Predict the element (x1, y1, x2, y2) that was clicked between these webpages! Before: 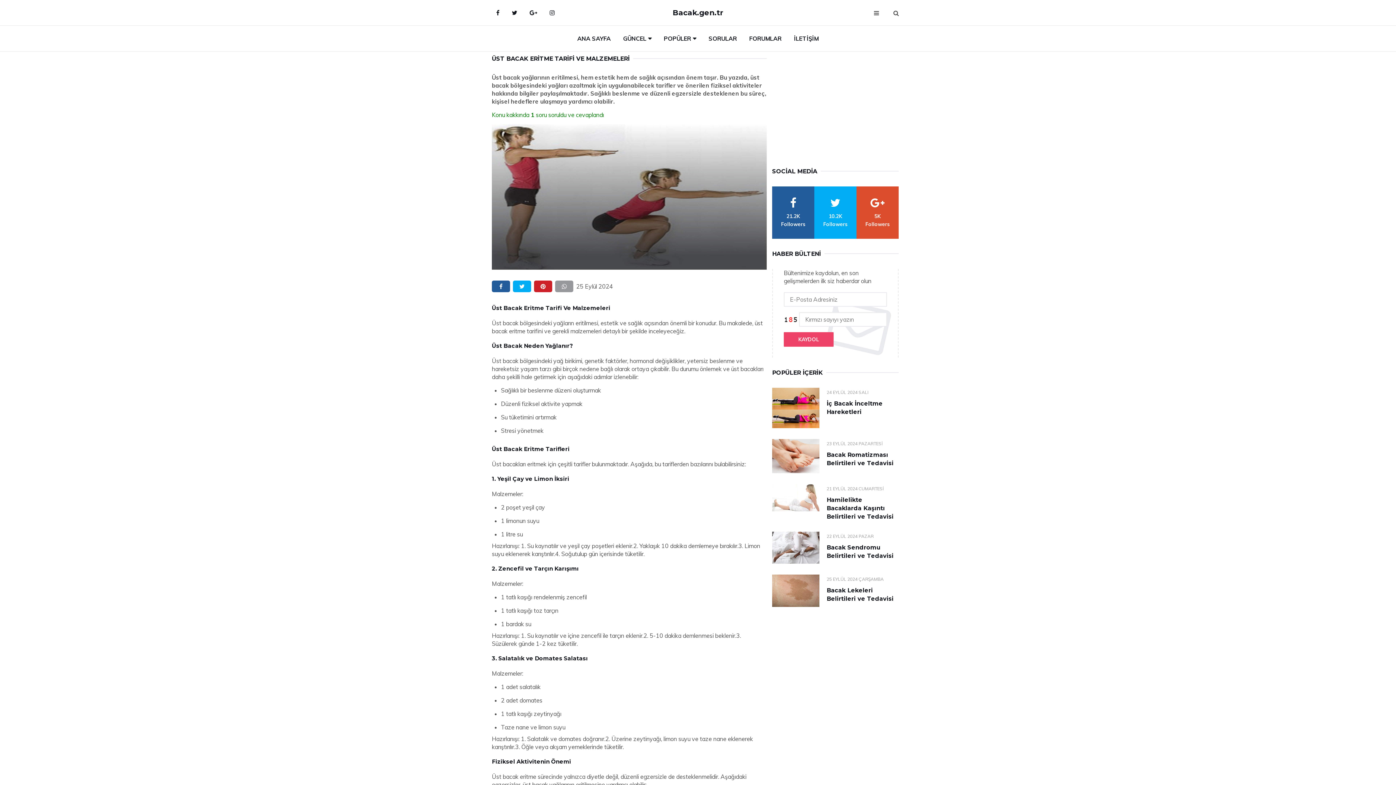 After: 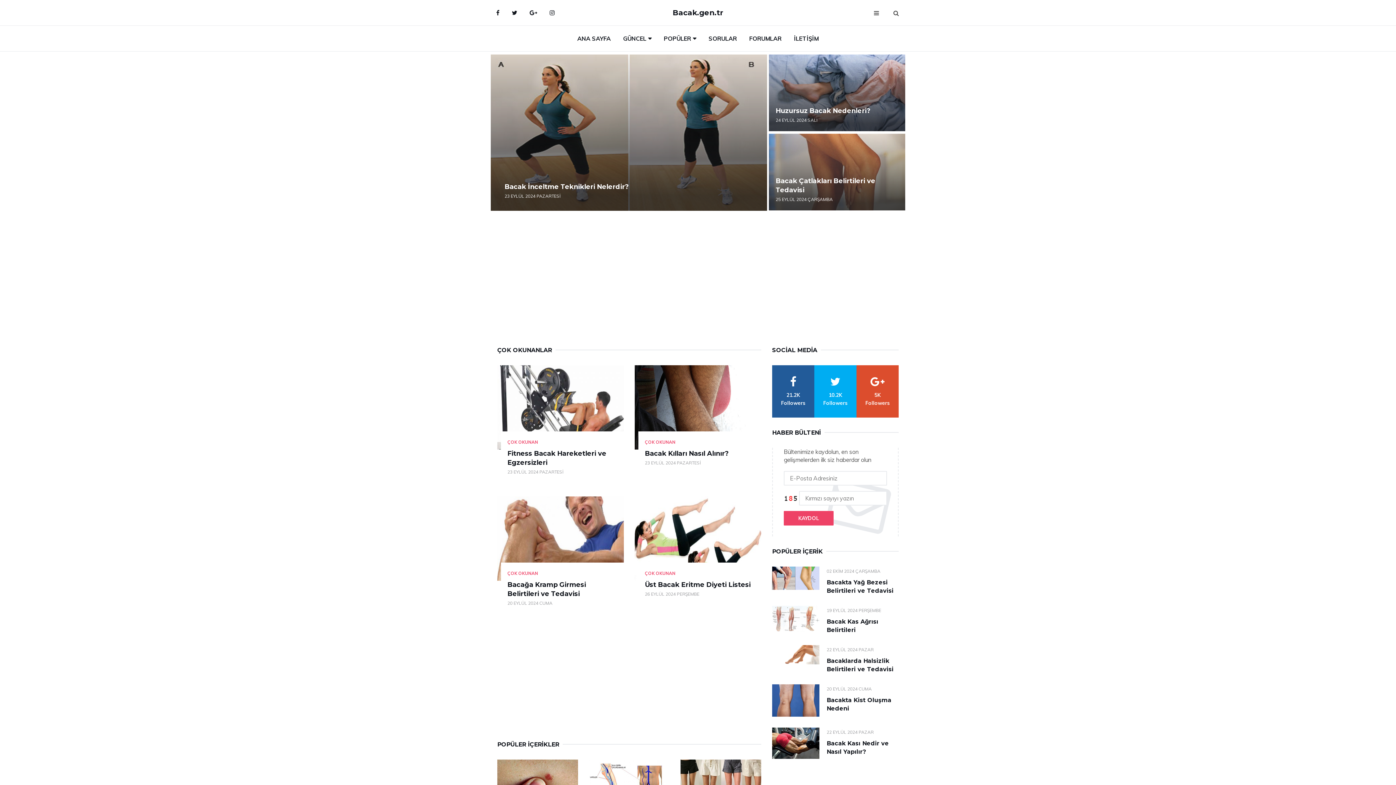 Action: label: Bacak.gen.tr bbox: (672, 0, 723, 25)